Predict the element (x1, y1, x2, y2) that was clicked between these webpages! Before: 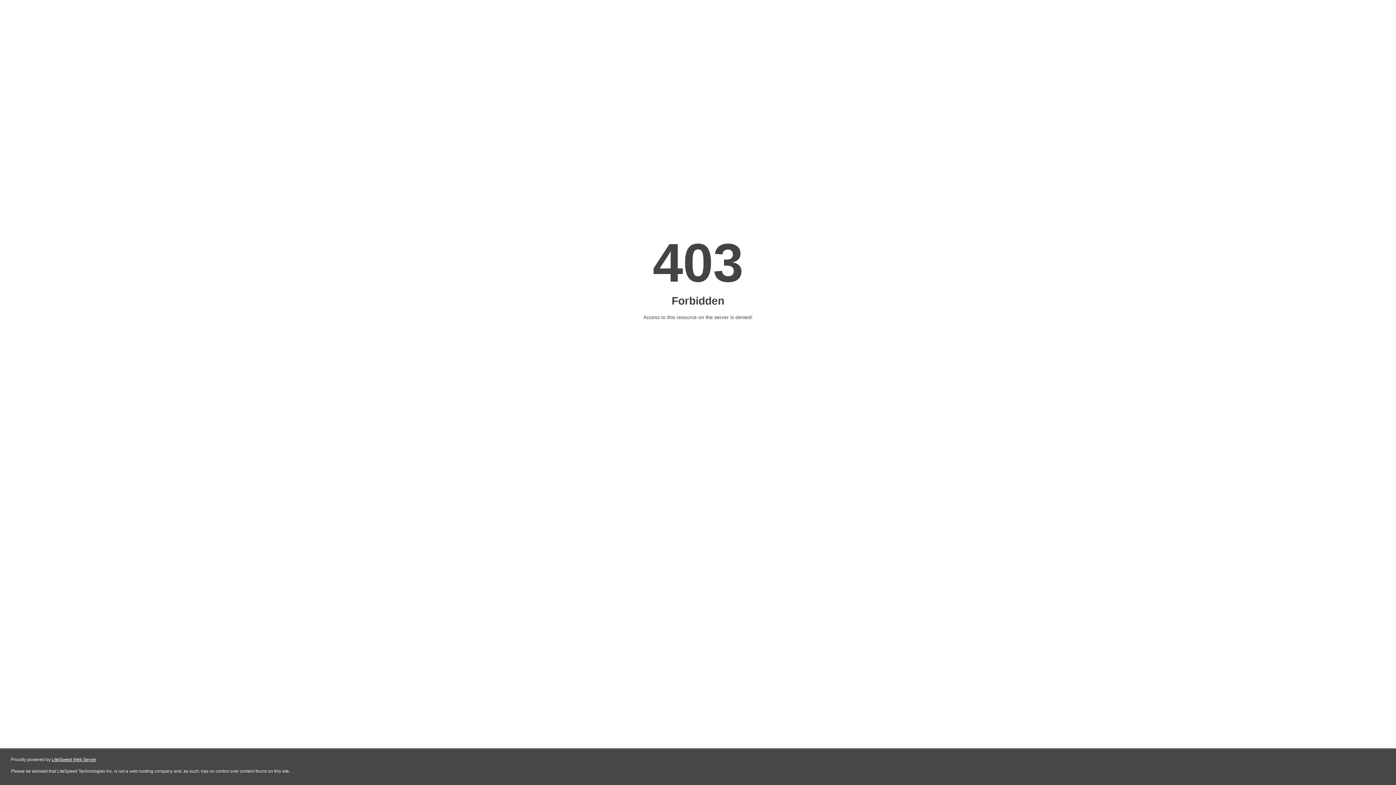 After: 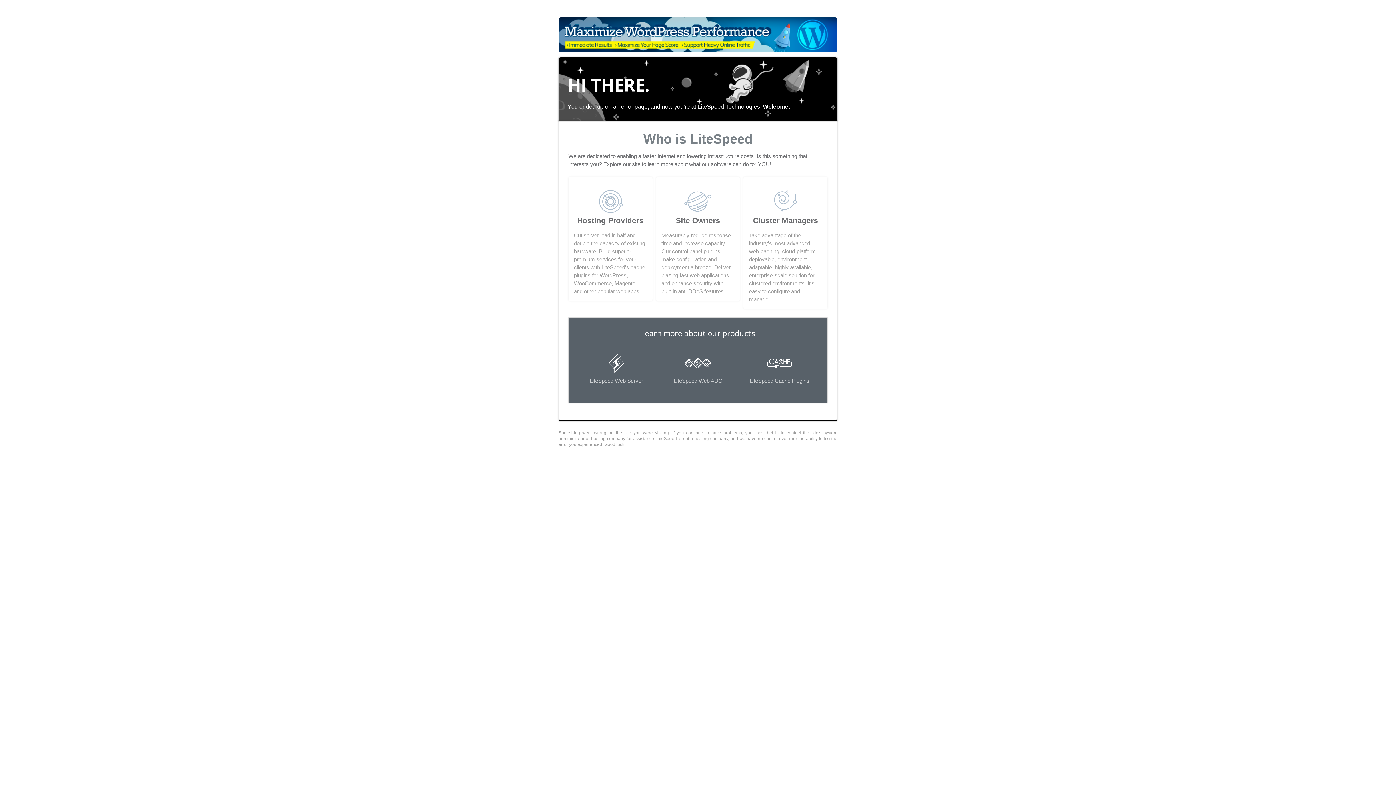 Action: label: LiteSpeed Web Server bbox: (51, 757, 96, 762)